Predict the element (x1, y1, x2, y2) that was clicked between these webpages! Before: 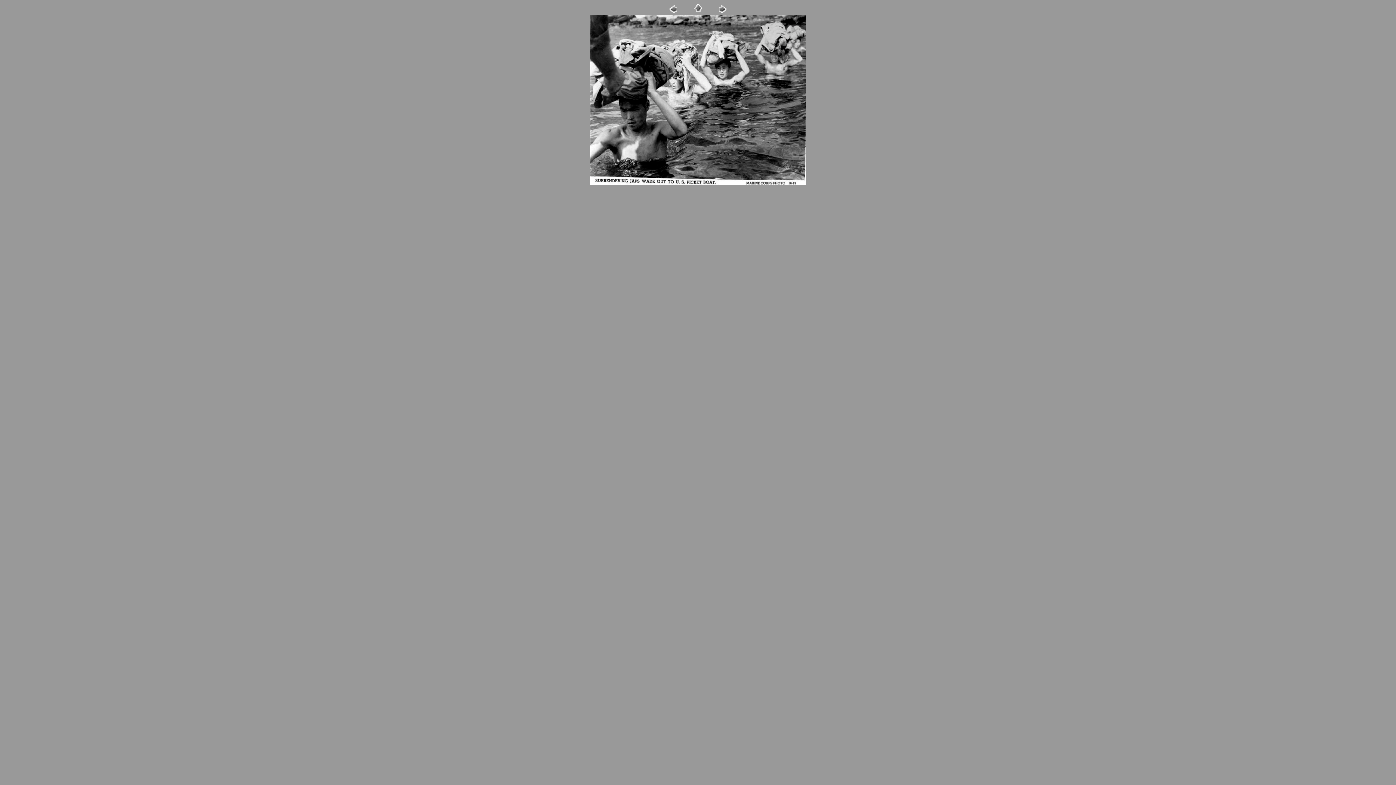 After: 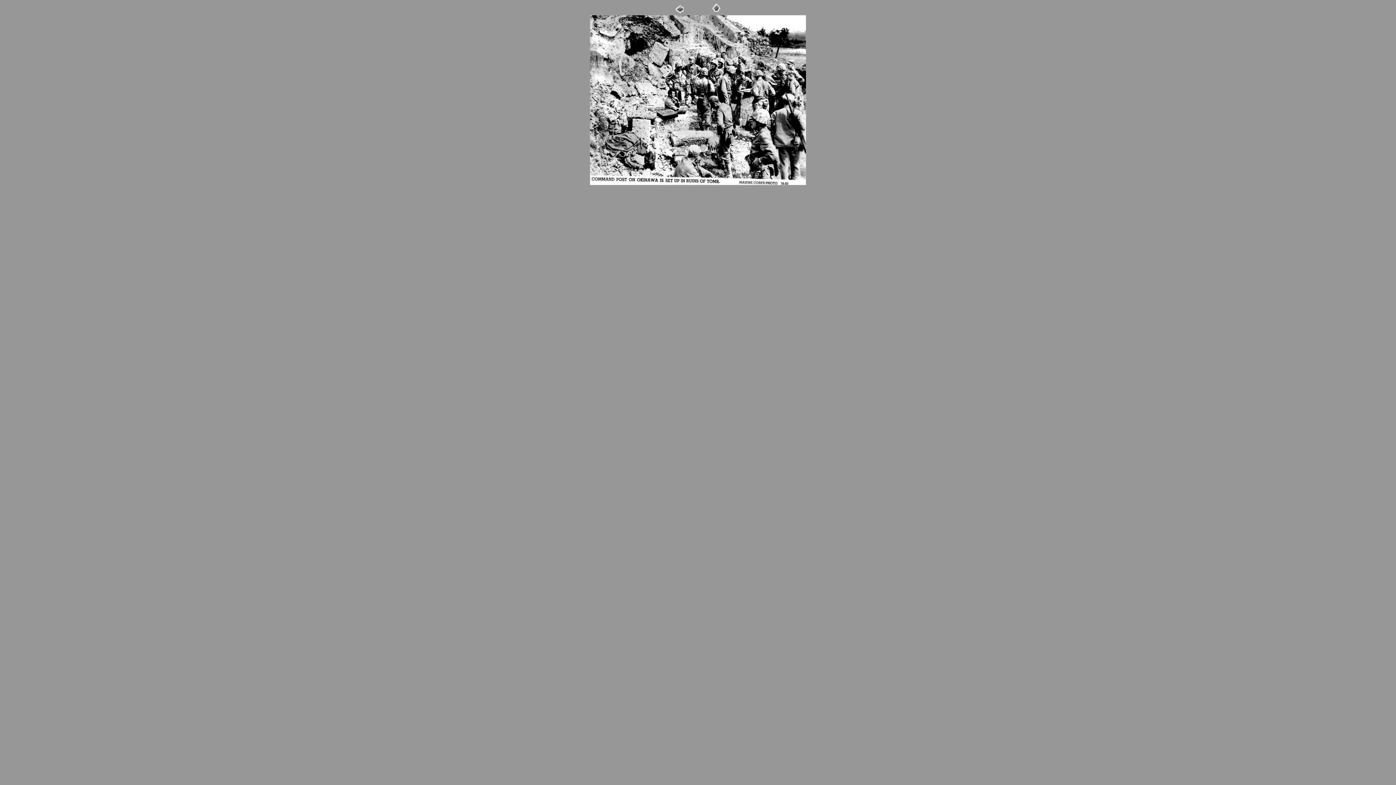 Action: bbox: (716, 9, 727, 15)